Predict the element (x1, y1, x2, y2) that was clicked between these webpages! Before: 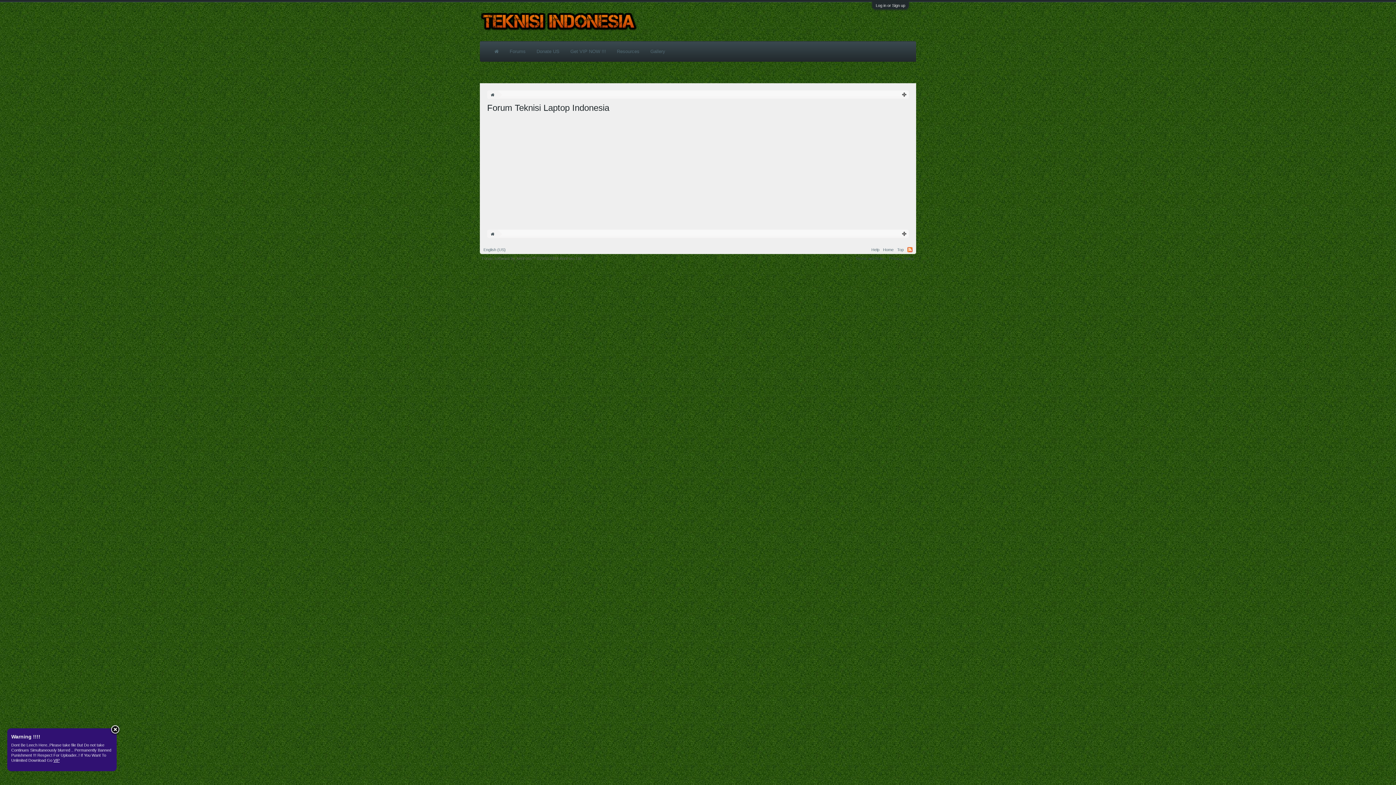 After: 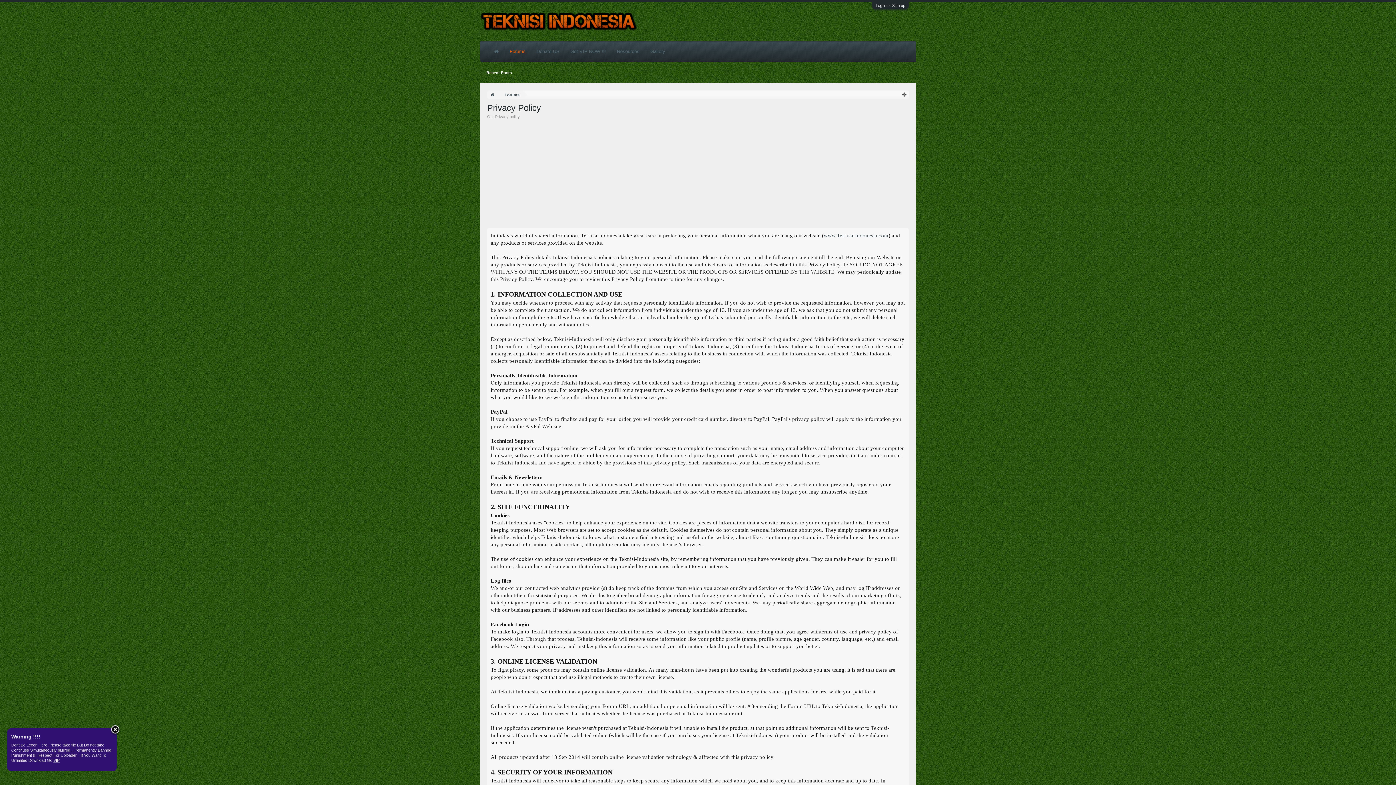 Action: label: Privacy Policy bbox: (889, 256, 914, 260)